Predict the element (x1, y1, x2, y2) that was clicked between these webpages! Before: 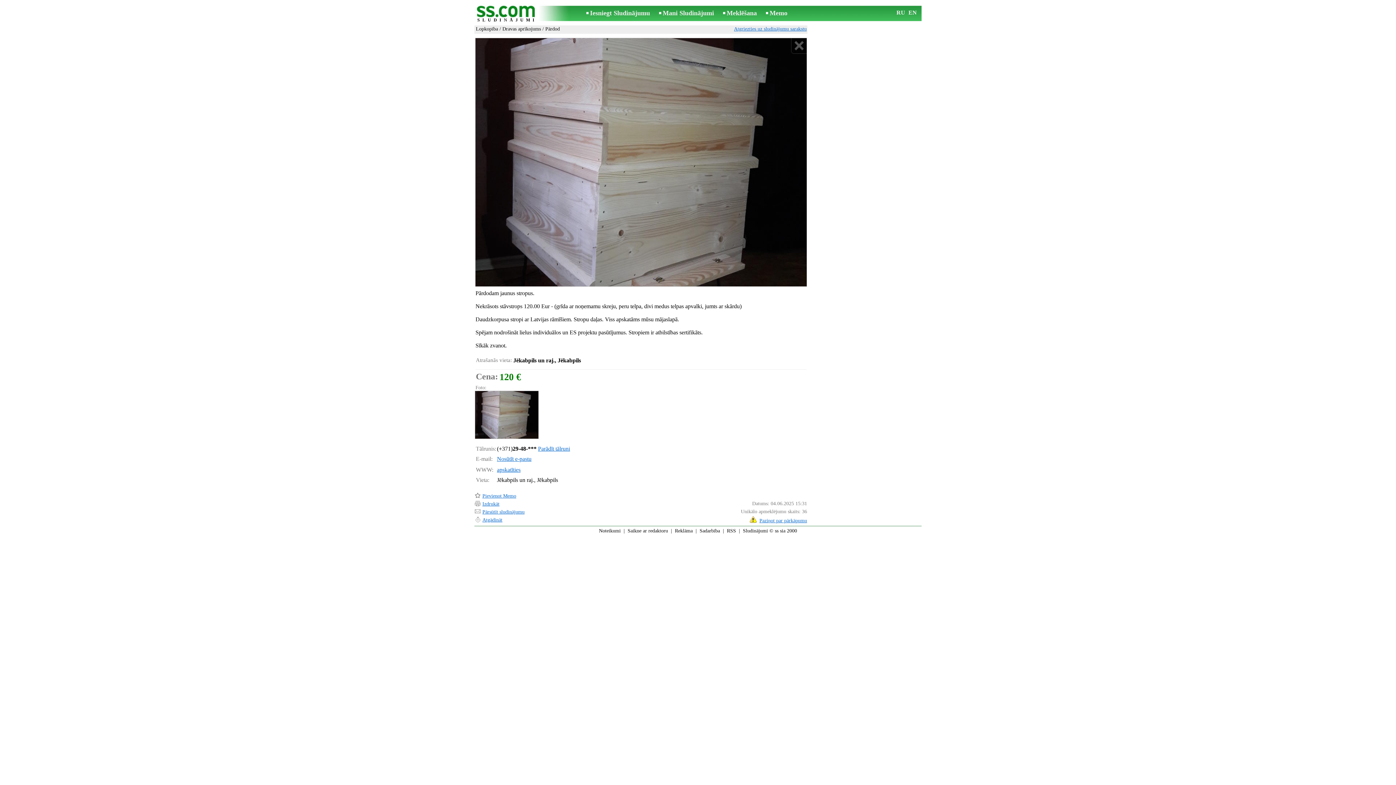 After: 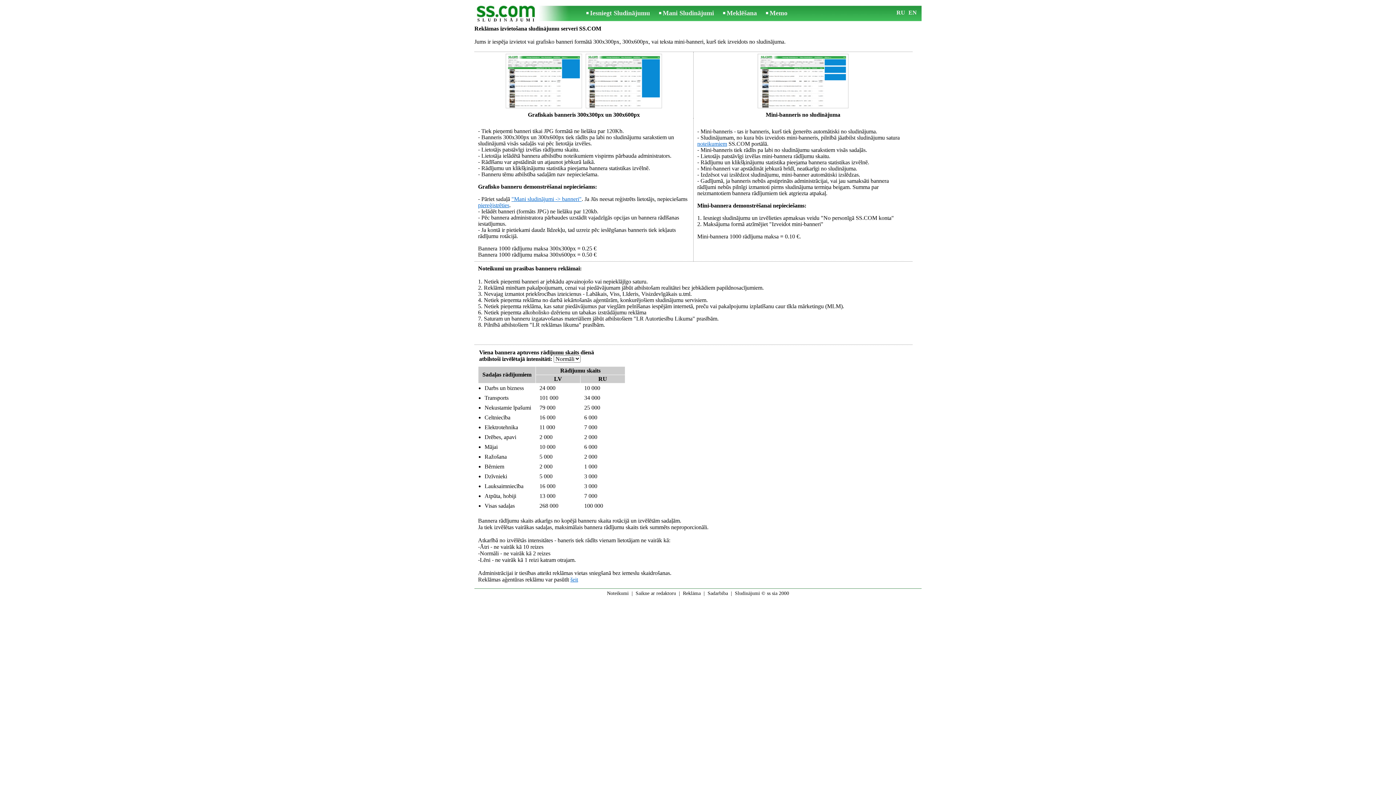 Action: bbox: (675, 528, 692, 533) label: Reklāma